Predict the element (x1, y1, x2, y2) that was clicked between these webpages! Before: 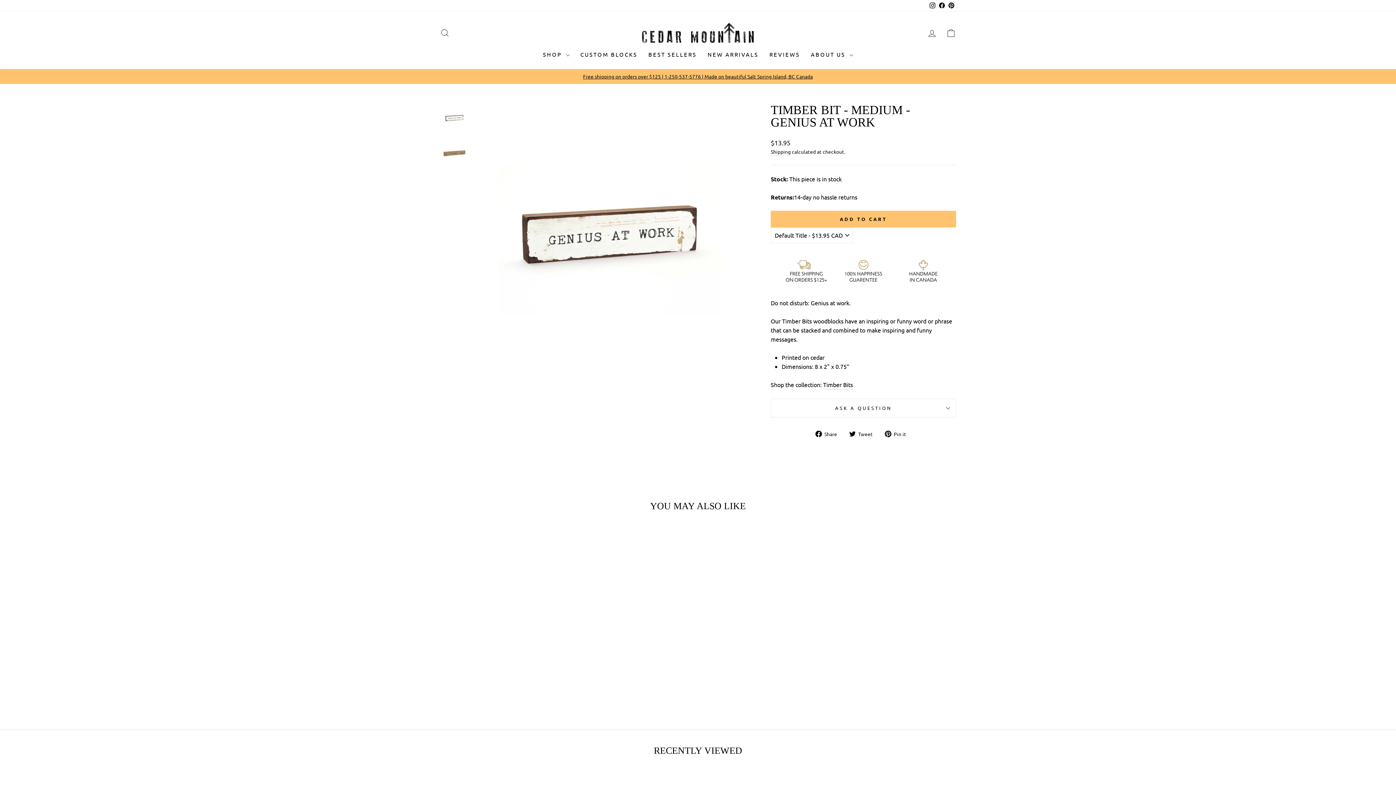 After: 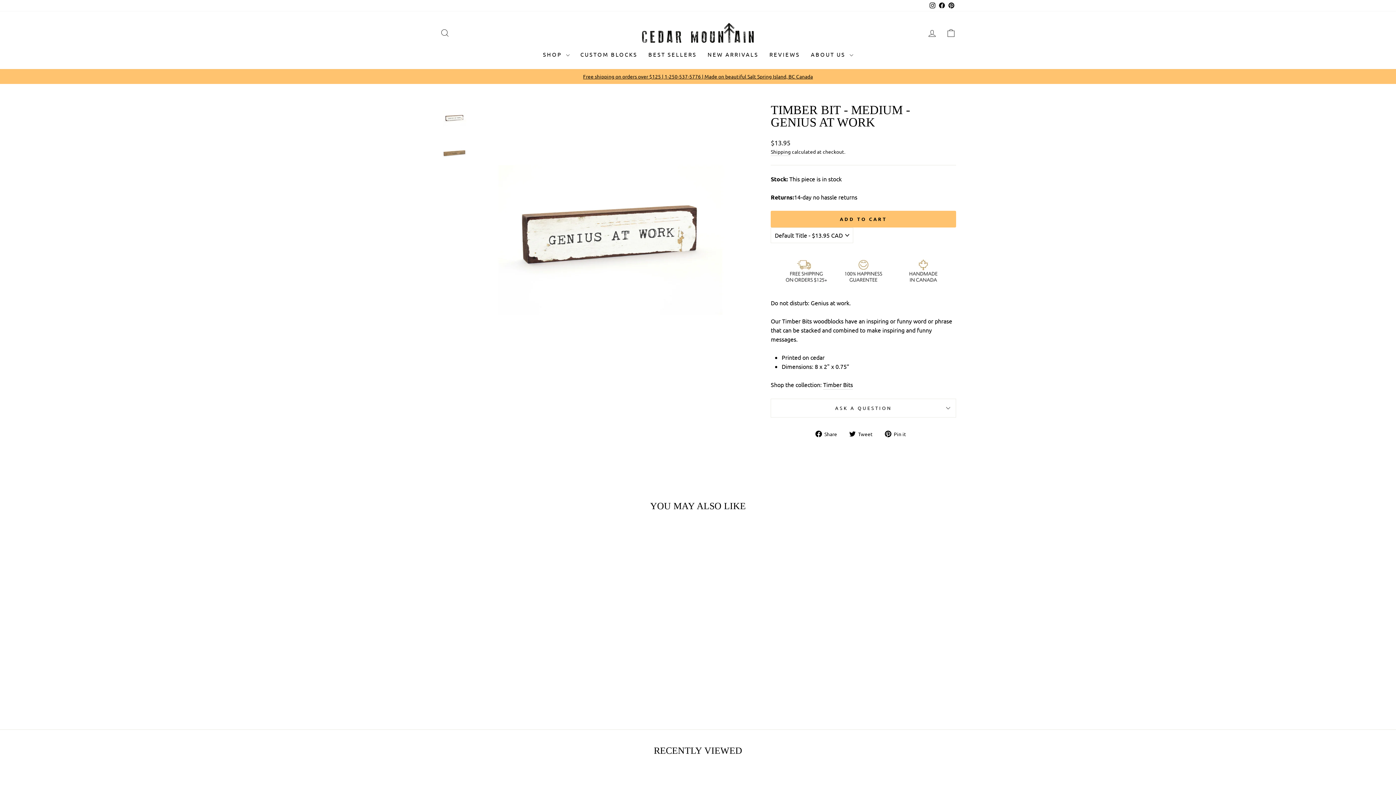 Action: bbox: (815, 428, 842, 438) label:  Share
Share on Facebook